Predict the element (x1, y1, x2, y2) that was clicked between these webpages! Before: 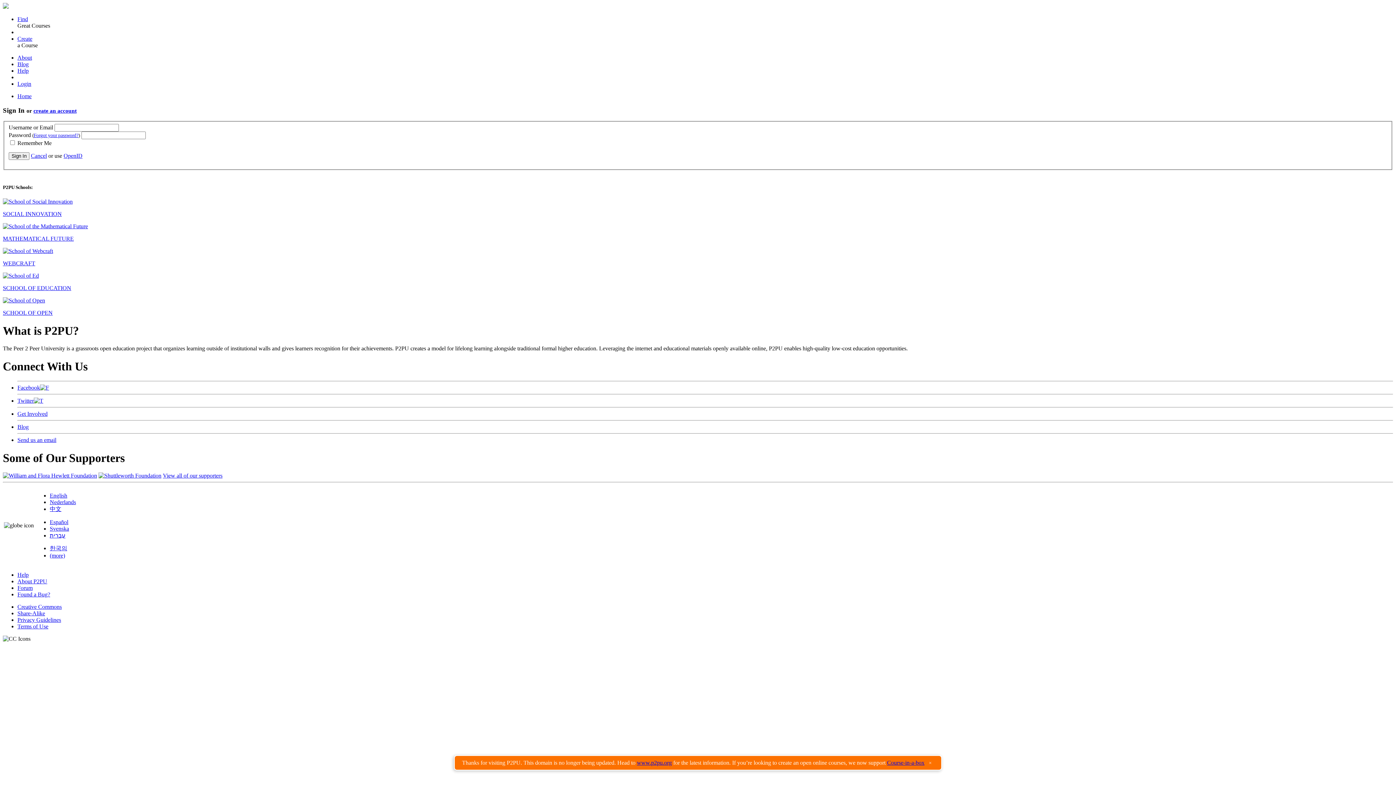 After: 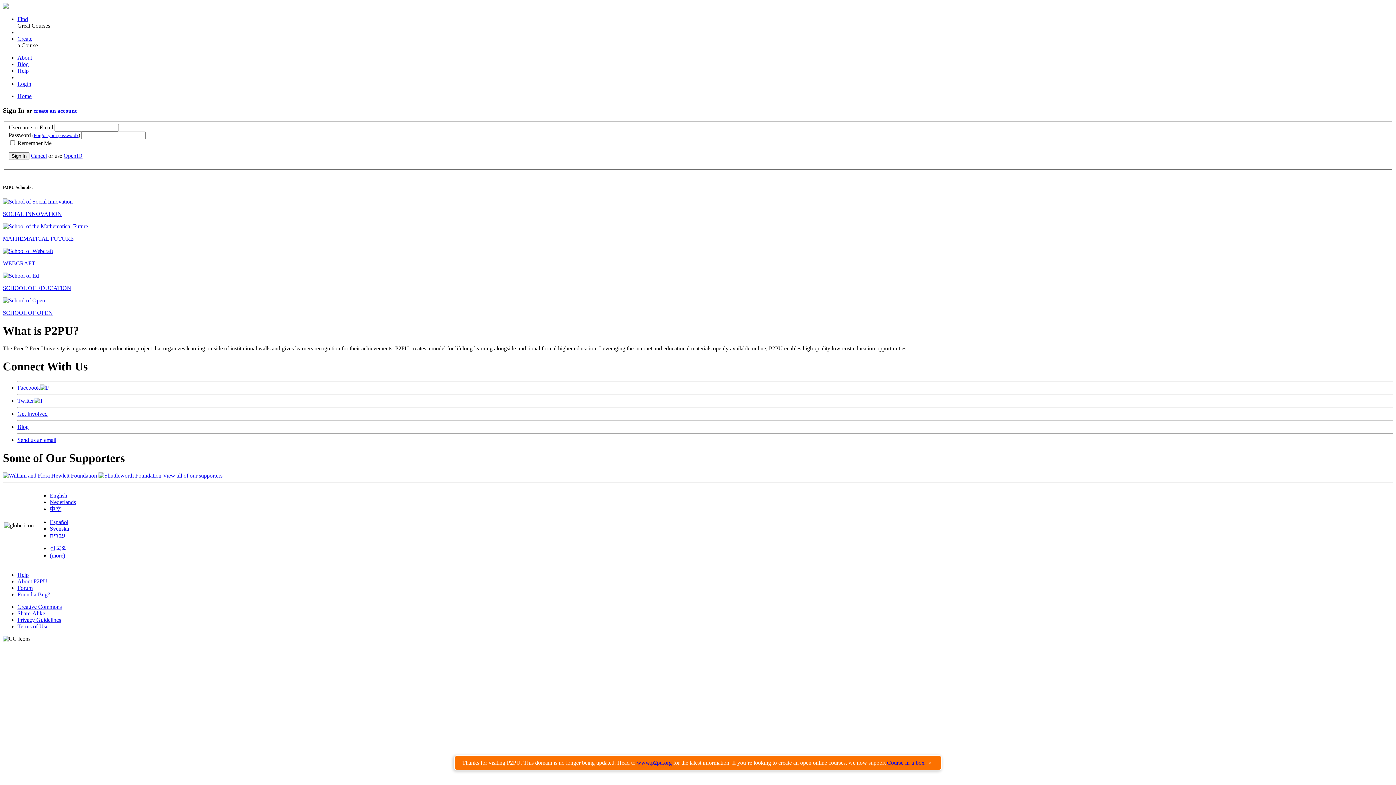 Action: bbox: (17, 61, 28, 67) label: Blog